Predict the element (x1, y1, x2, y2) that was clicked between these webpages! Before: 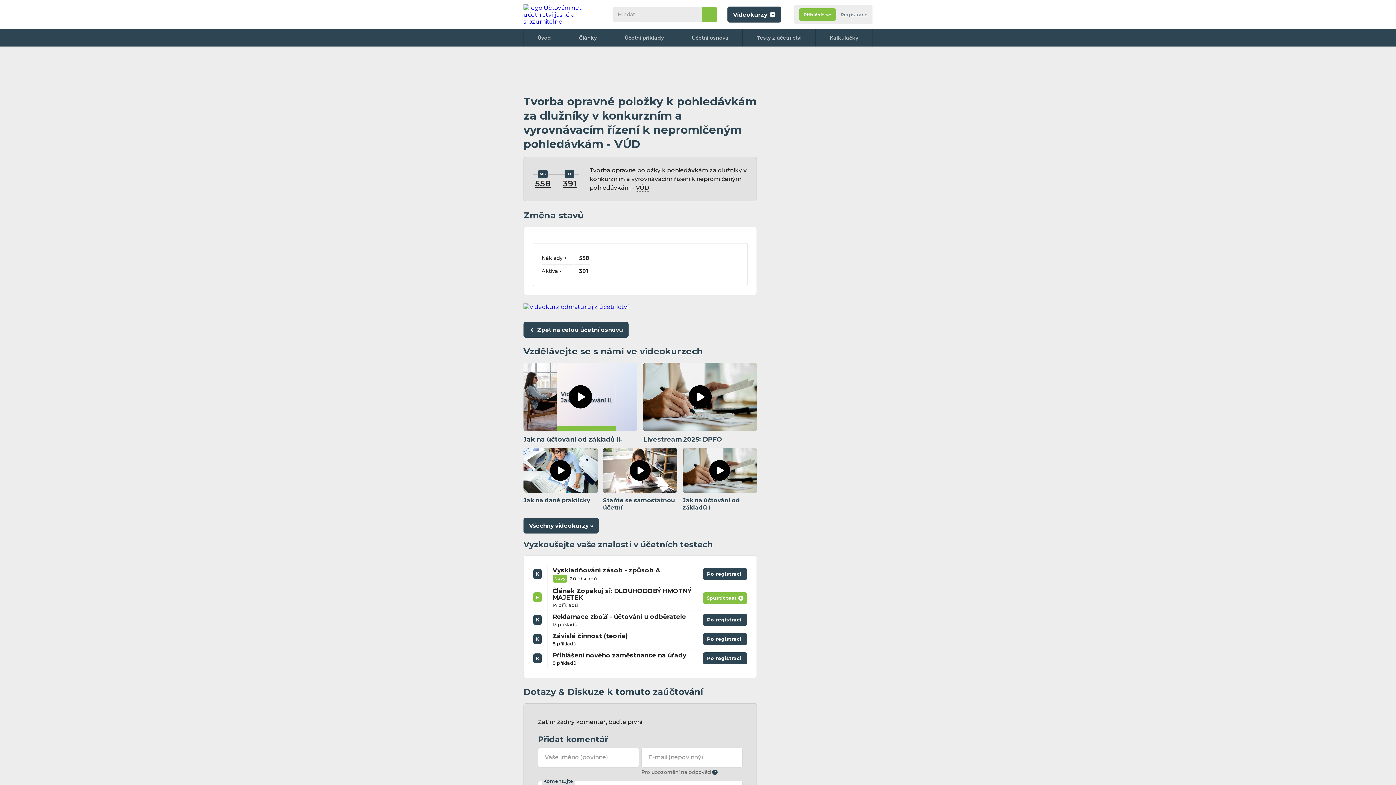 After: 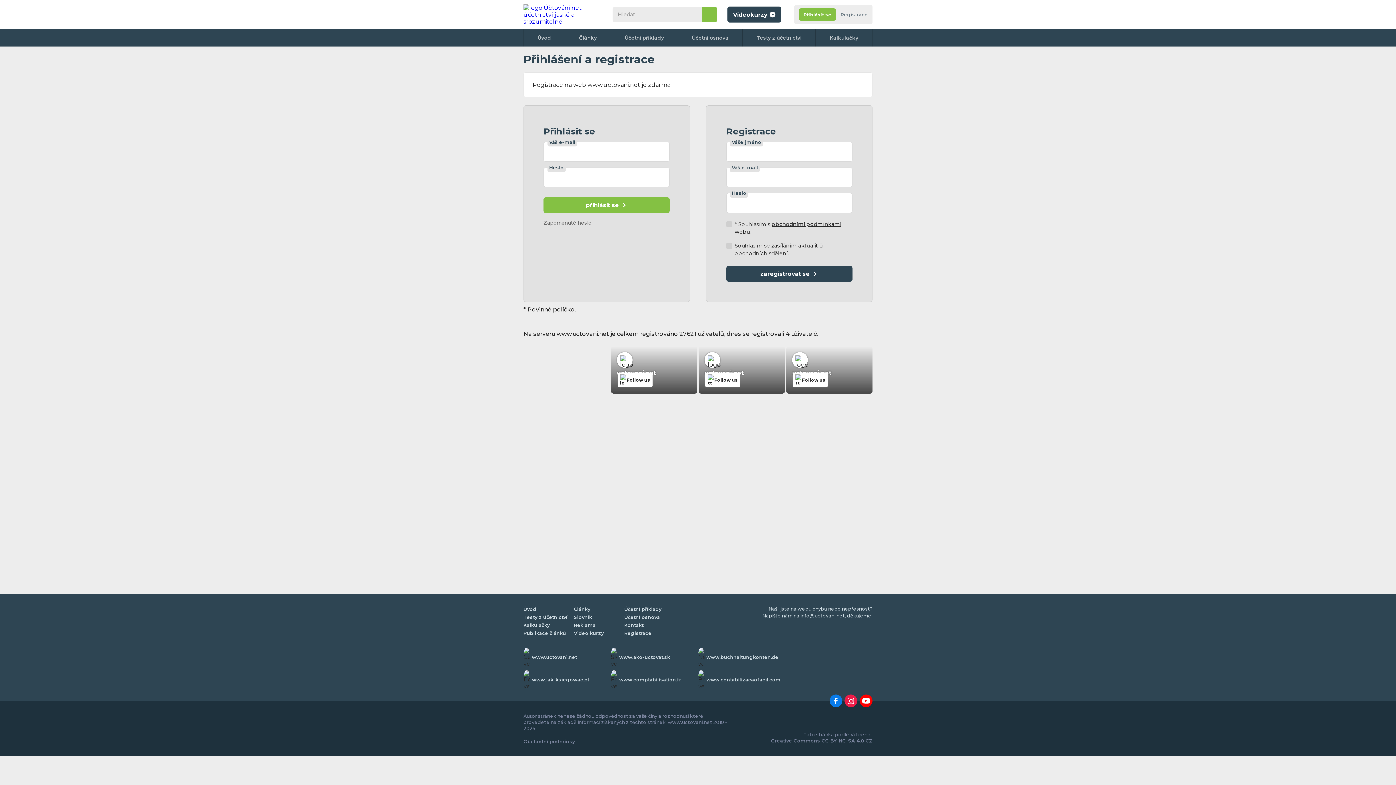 Action: label: Po registraci bbox: (703, 652, 747, 664)